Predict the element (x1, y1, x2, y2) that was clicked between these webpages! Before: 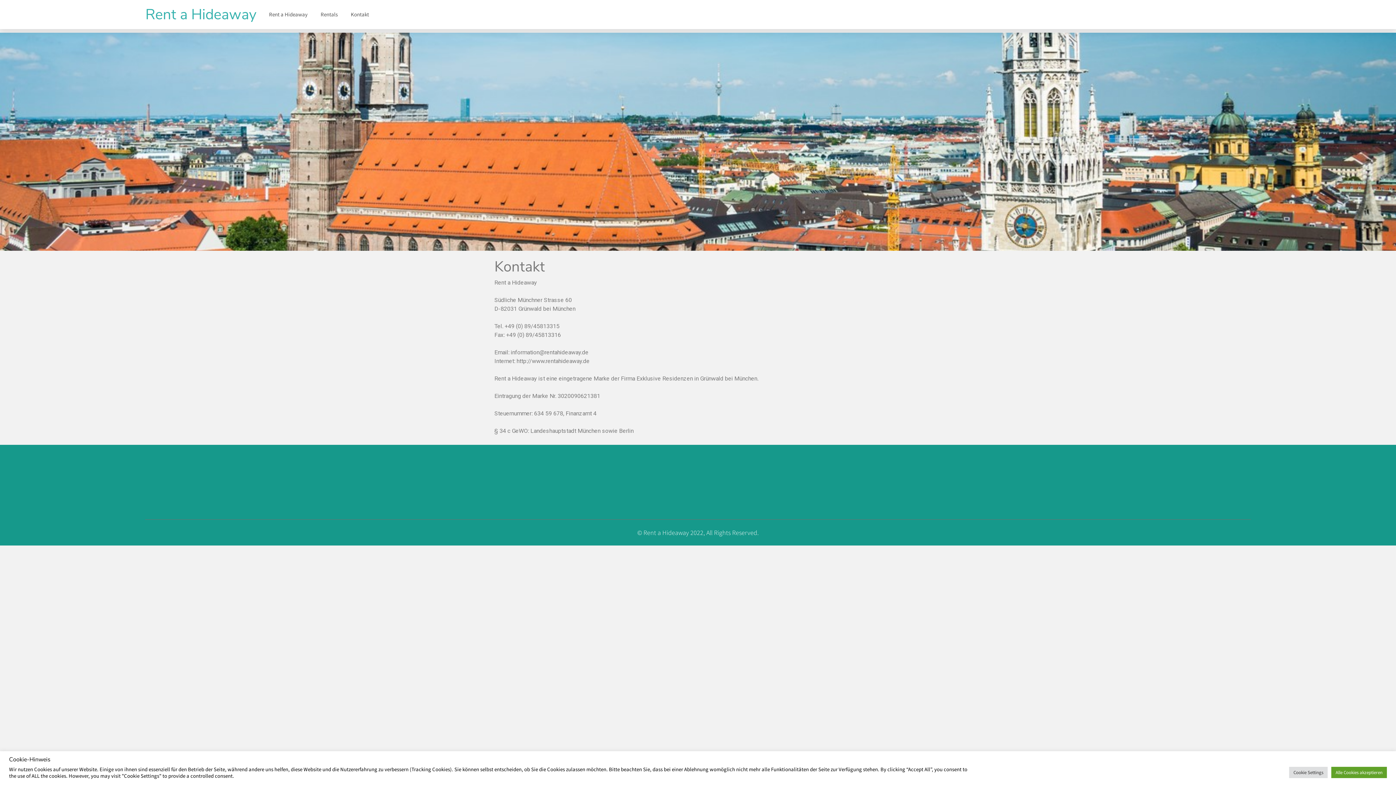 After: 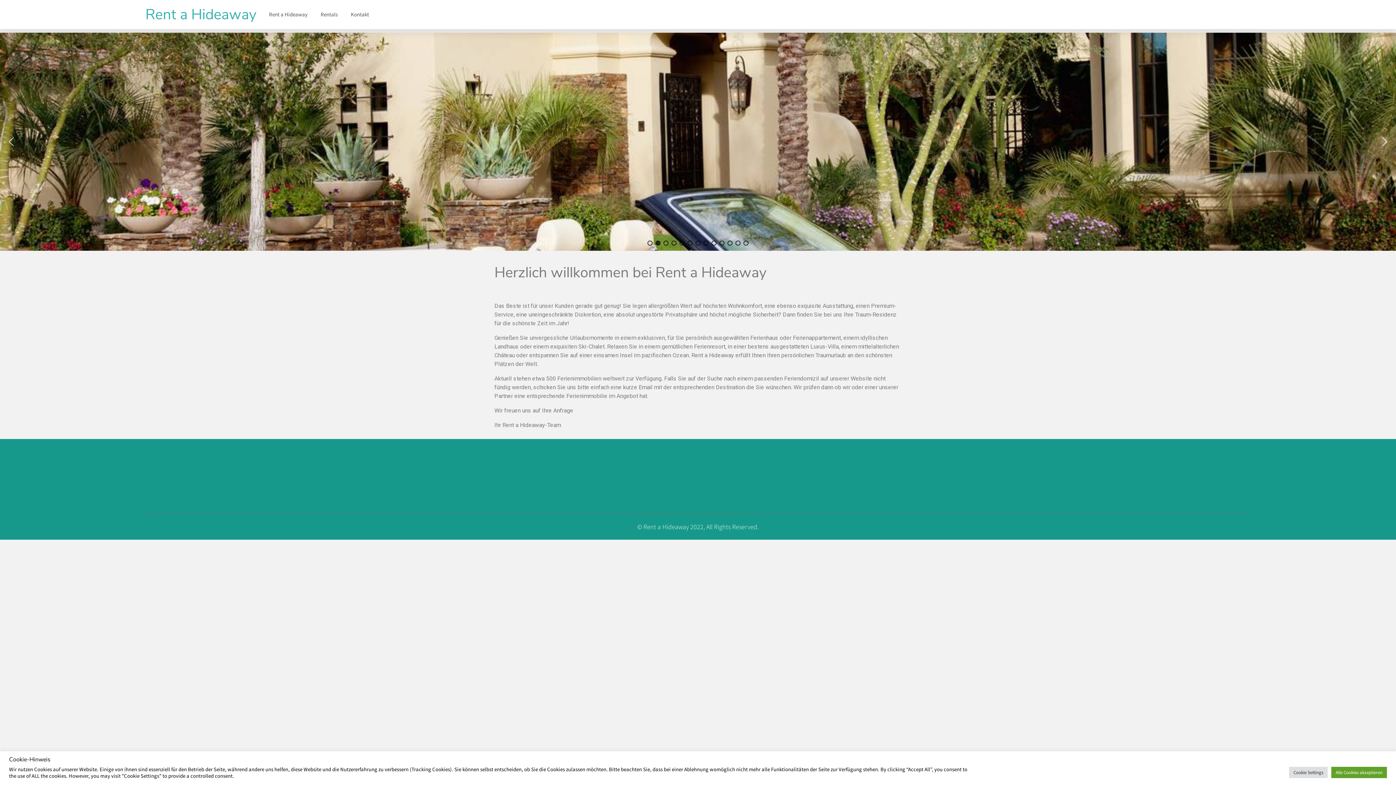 Action: label: Rent a Hideaway bbox: (145, 4, 256, 25)